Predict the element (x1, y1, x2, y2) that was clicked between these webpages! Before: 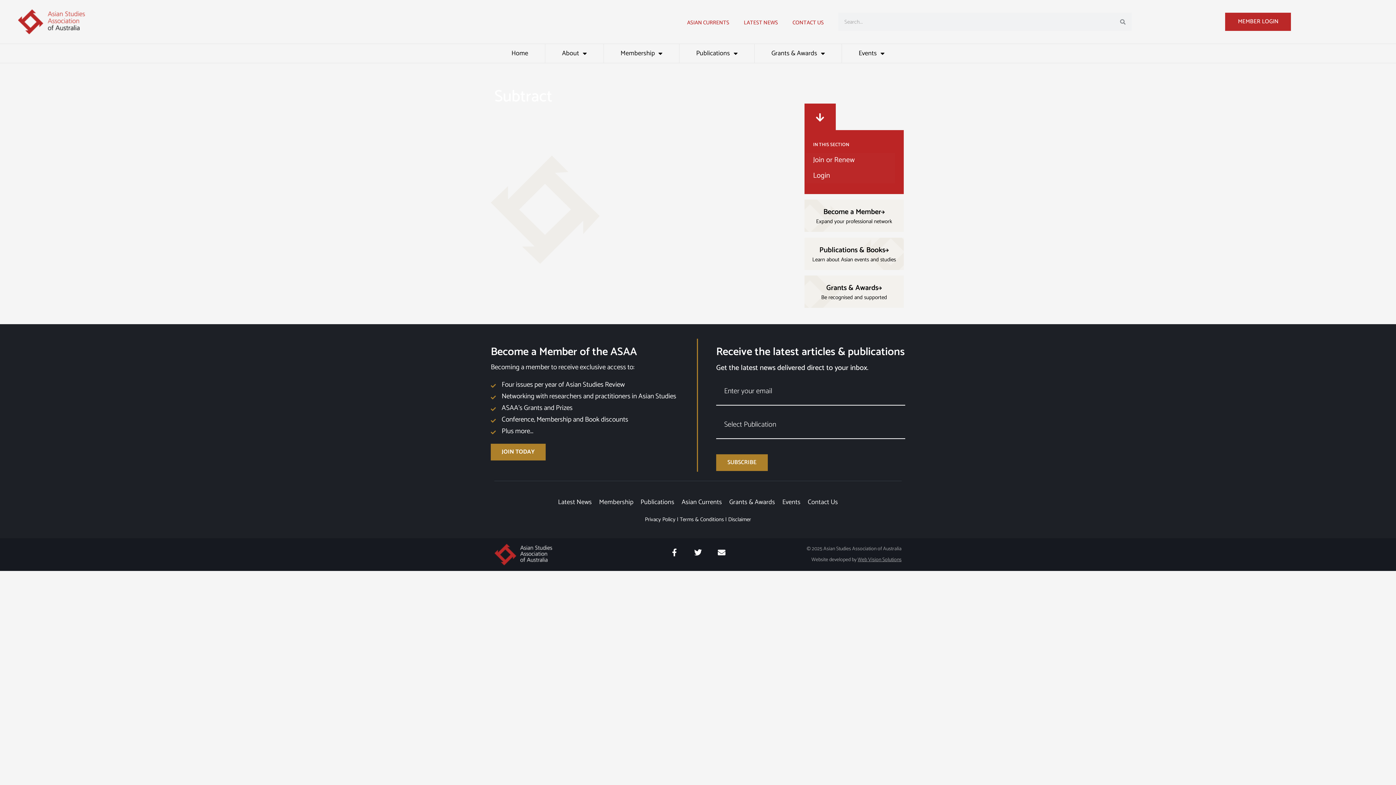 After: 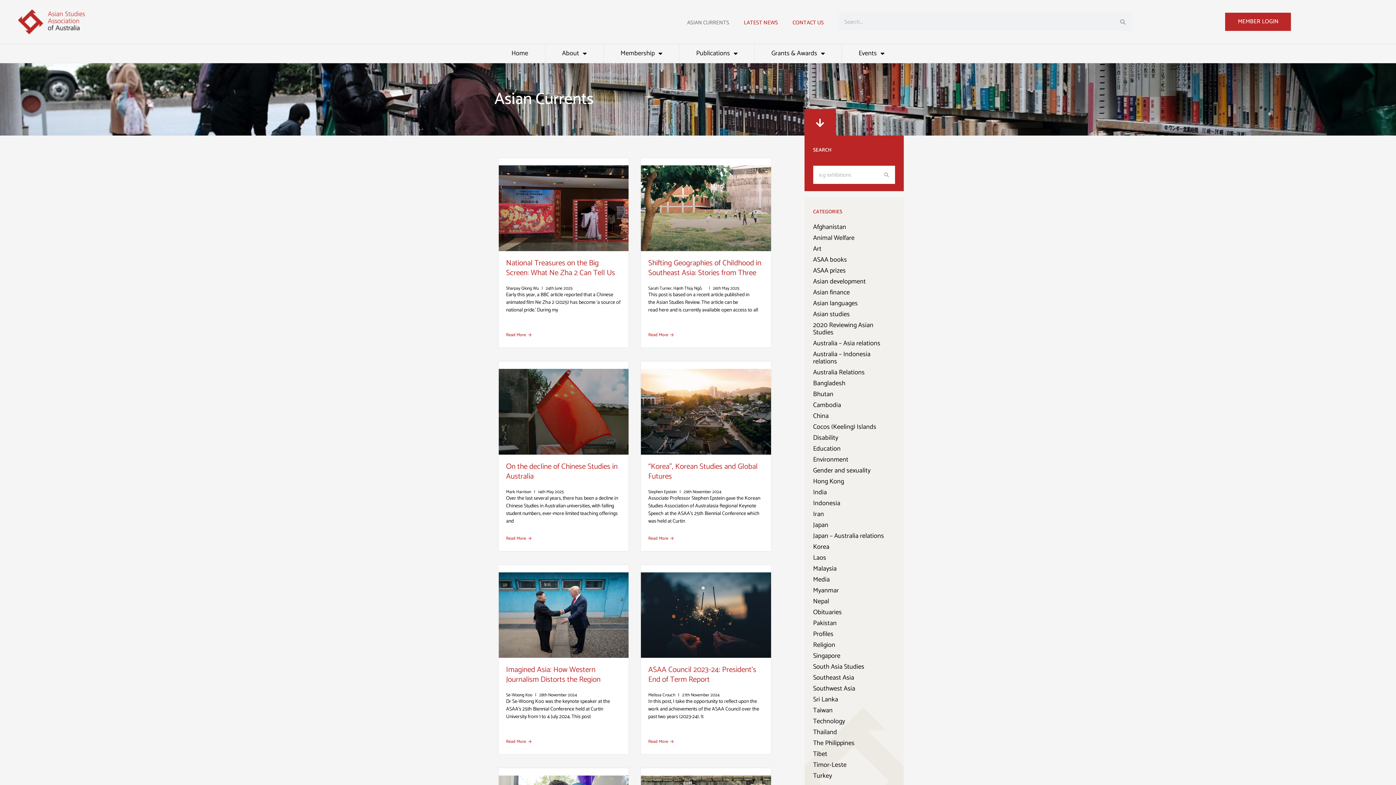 Action: bbox: (680, 14, 736, 31) label: ASIAN CURRENTS